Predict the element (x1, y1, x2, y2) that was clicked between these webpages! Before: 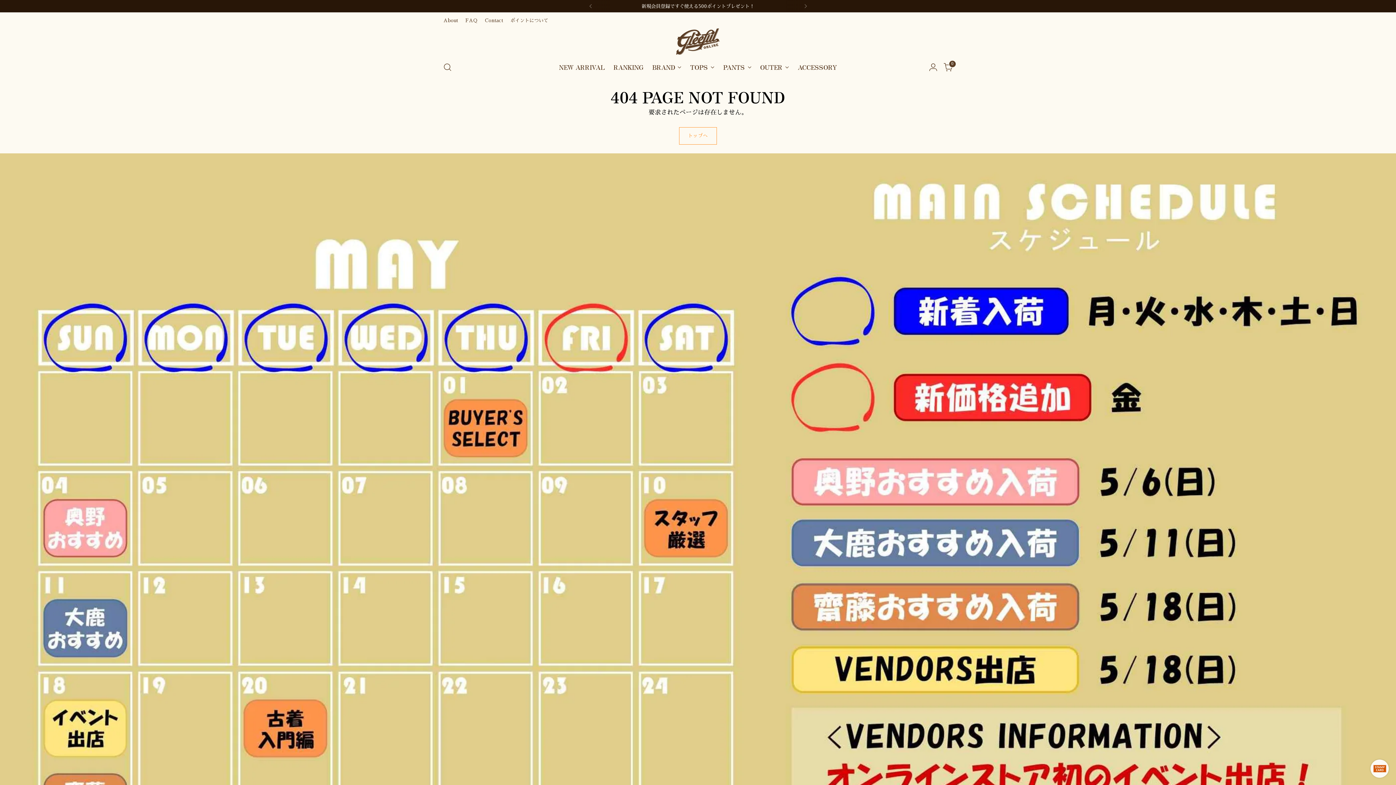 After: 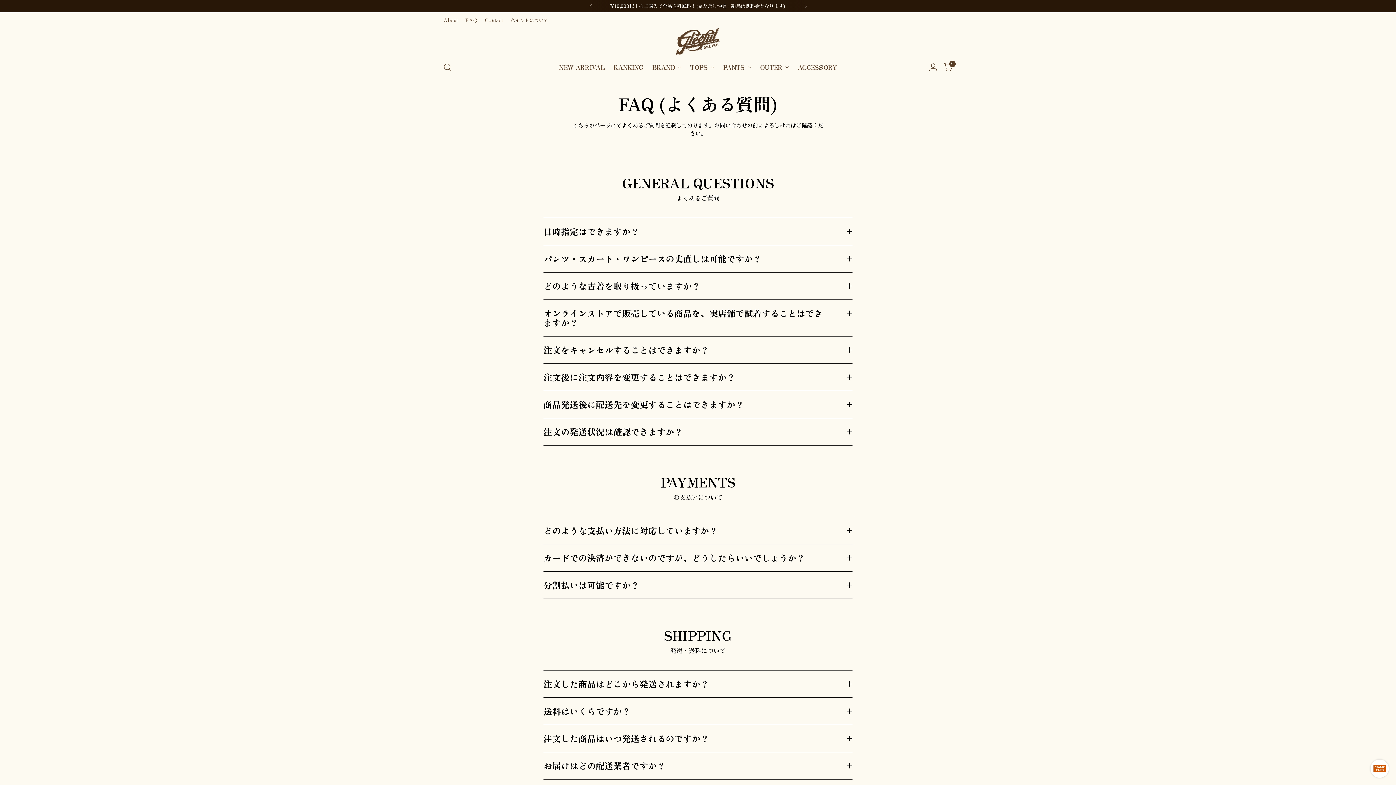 Action: label: FAQ bbox: (465, 12, 477, 28)